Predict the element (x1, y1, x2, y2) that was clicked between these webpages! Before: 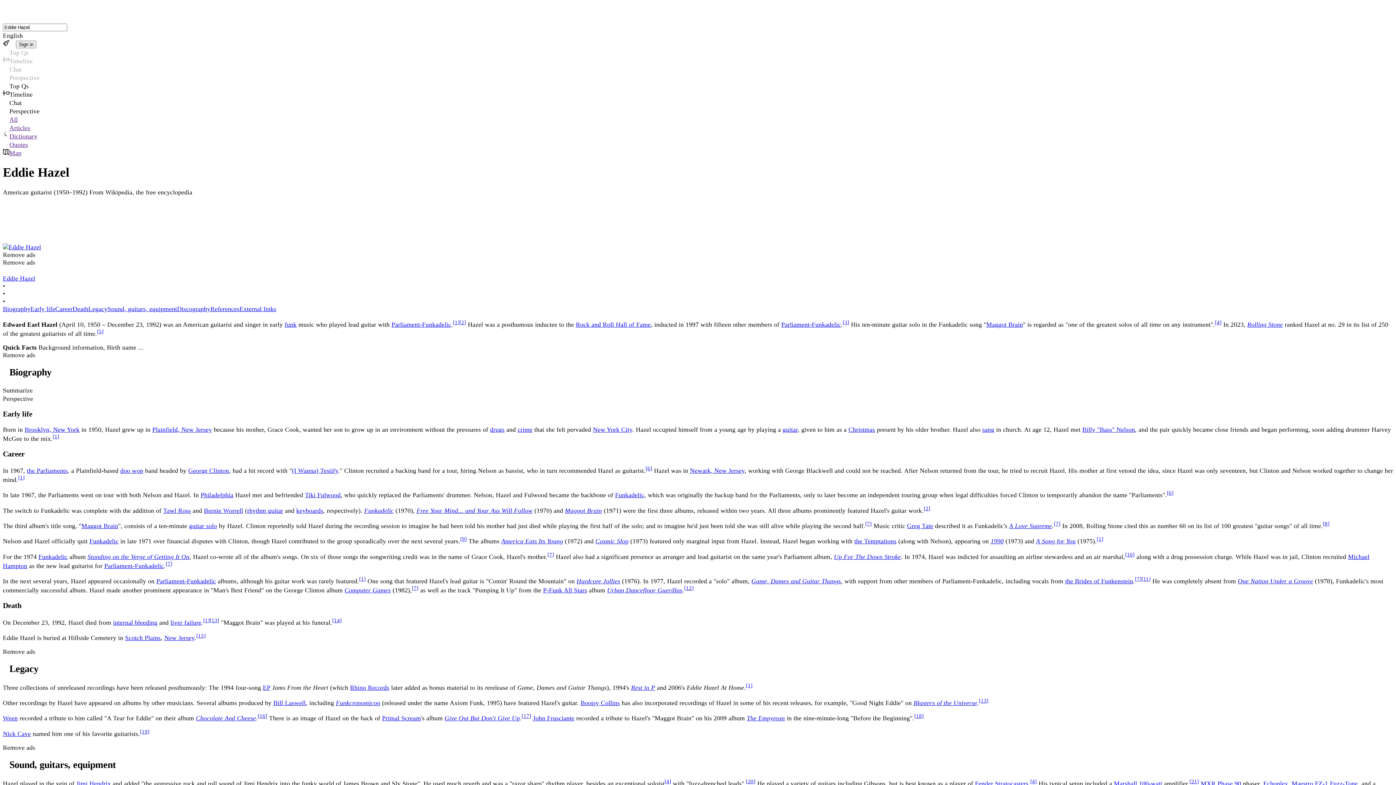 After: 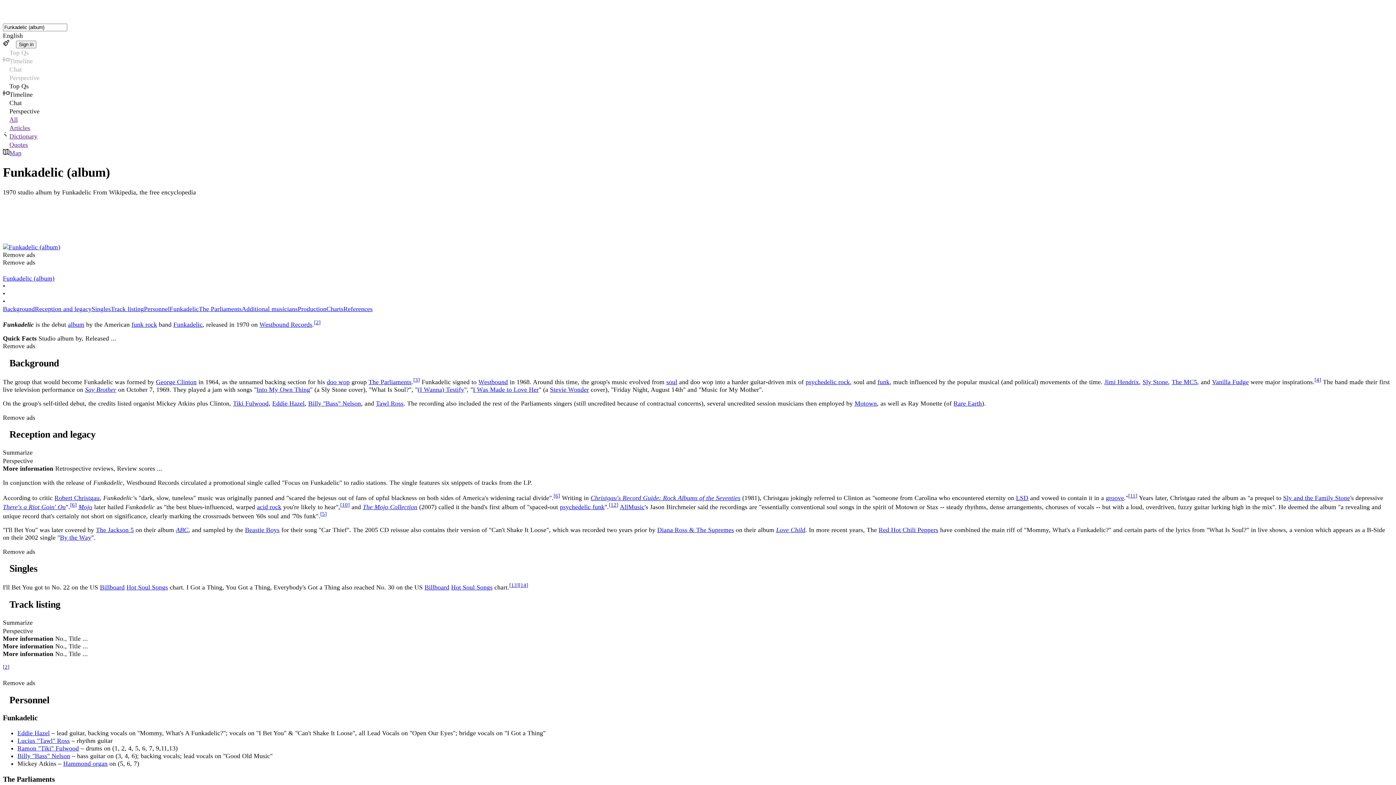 Action: label: Funkadelic bbox: (364, 507, 393, 514)